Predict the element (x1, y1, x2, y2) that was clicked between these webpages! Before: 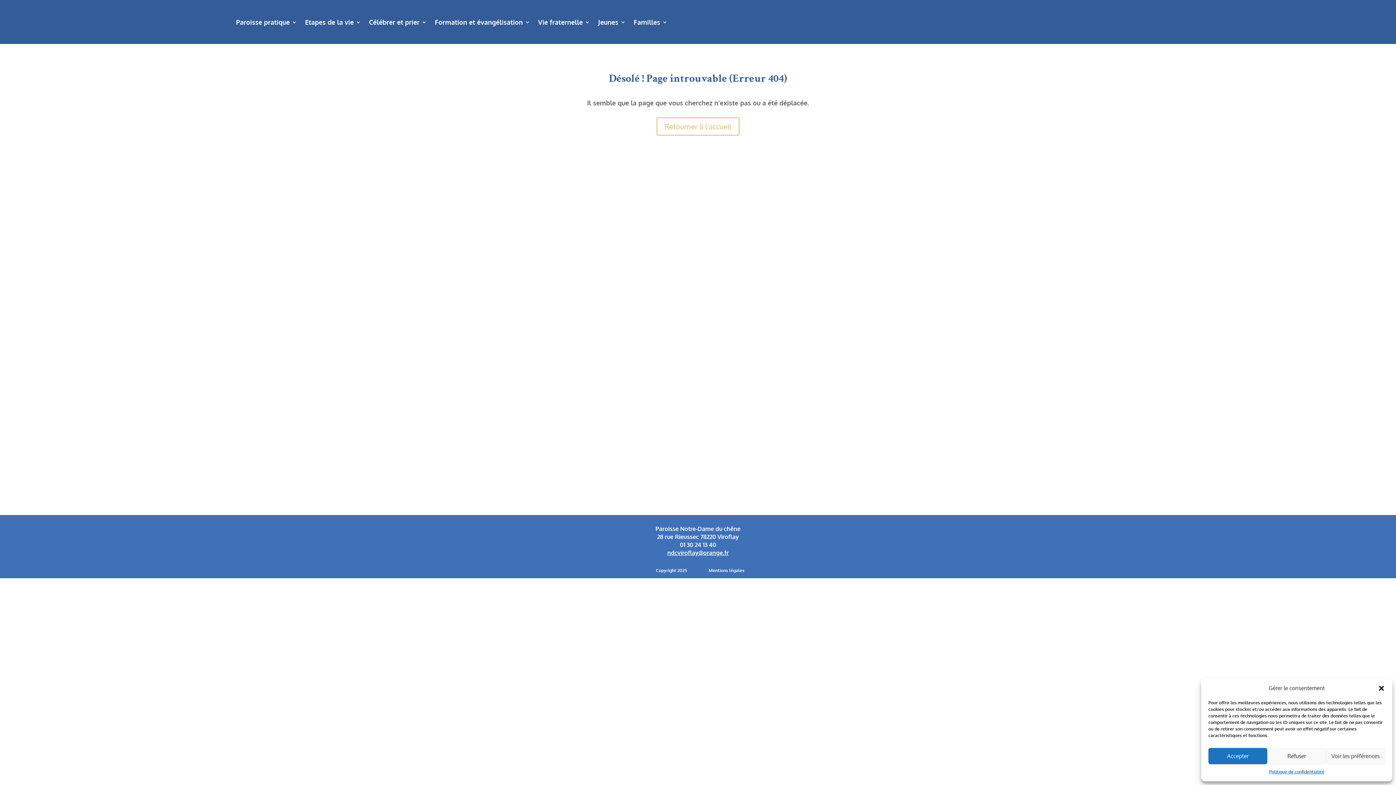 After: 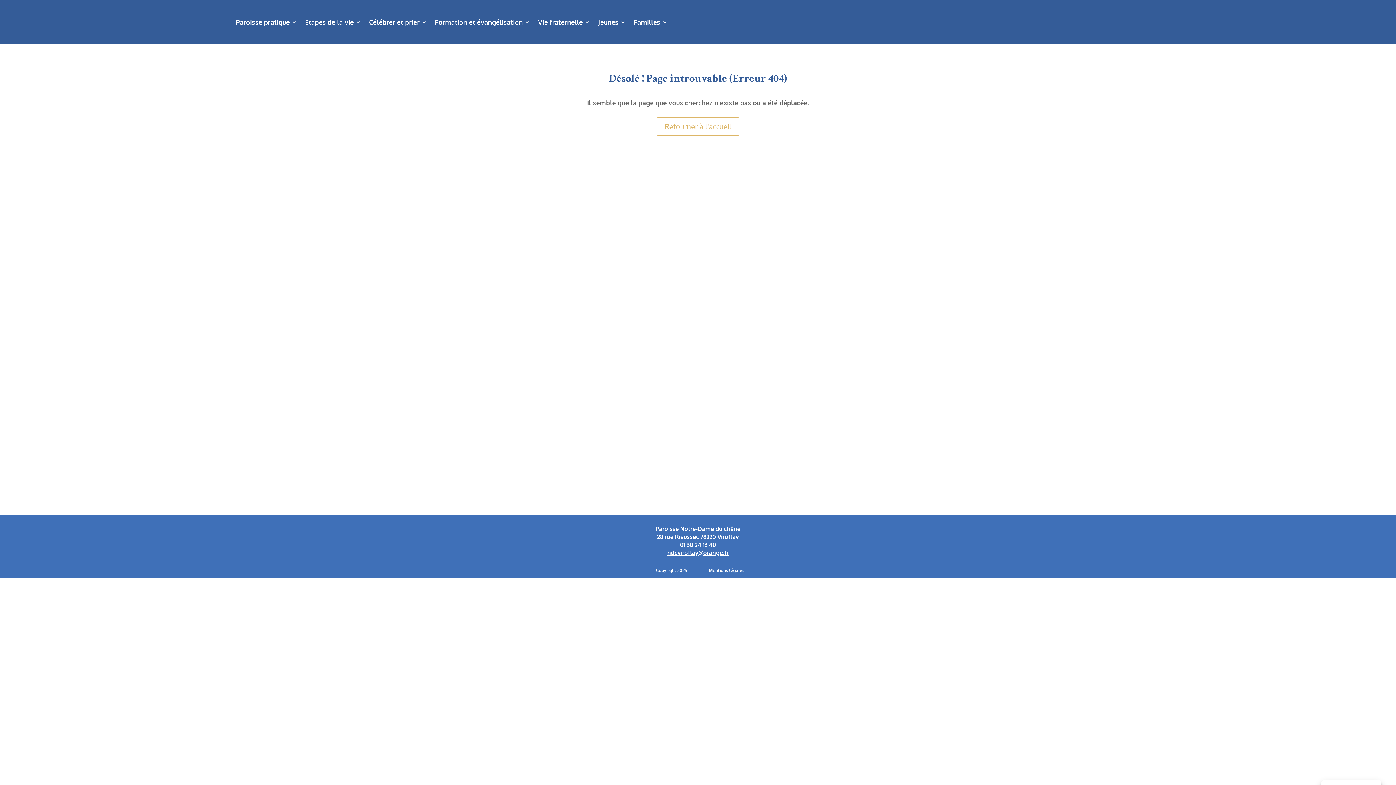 Action: bbox: (1378, 685, 1385, 692) label: Fermer la boîte de dialogue